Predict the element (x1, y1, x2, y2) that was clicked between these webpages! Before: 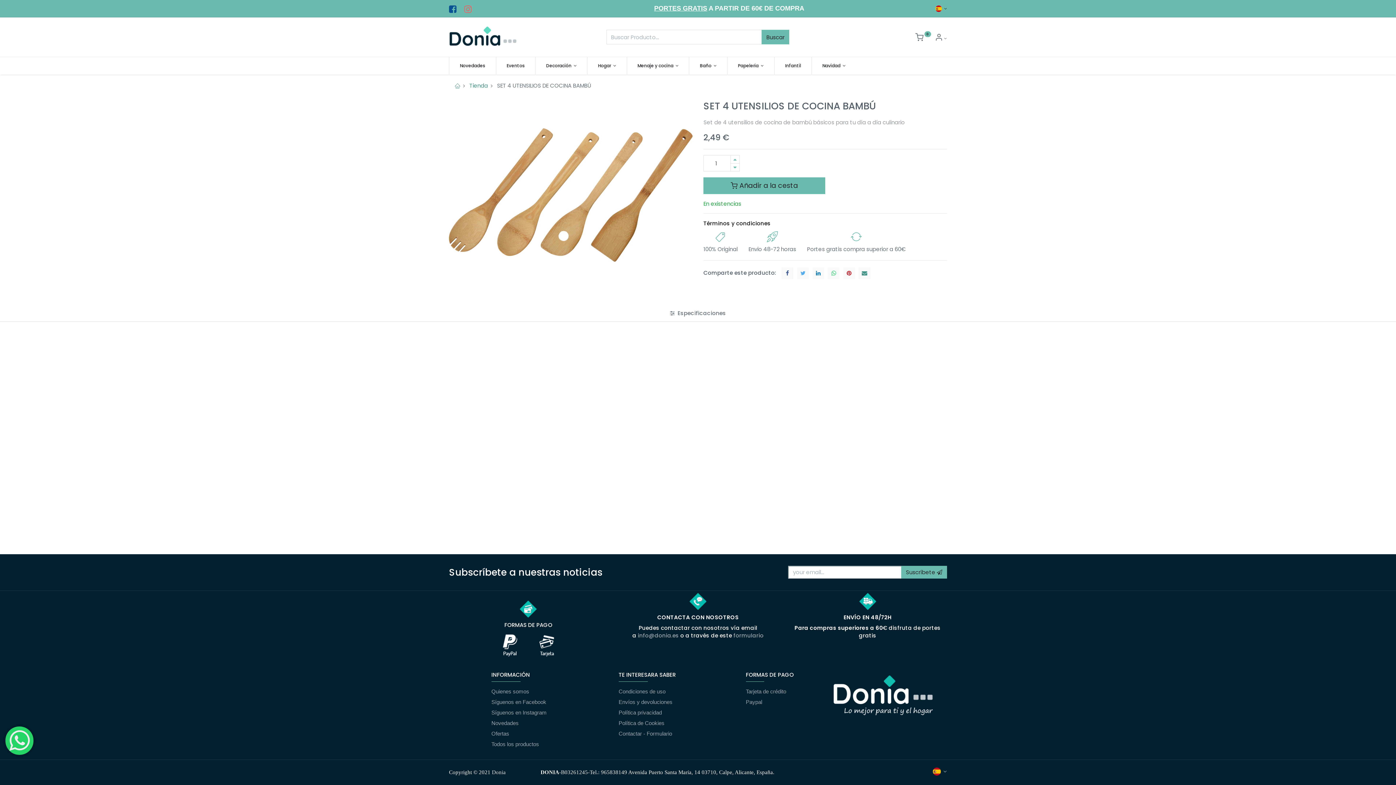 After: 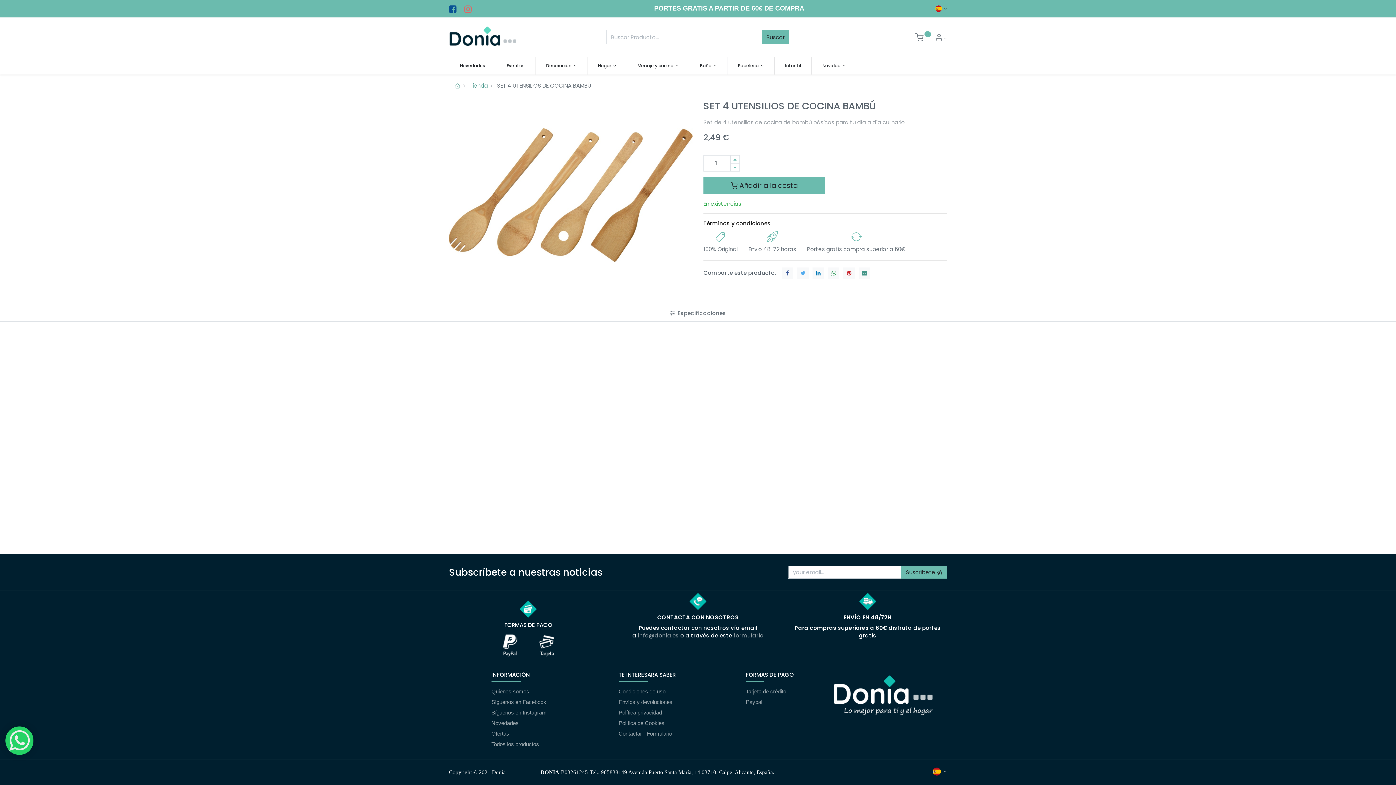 Action: bbox: (828, 254, 839, 265)